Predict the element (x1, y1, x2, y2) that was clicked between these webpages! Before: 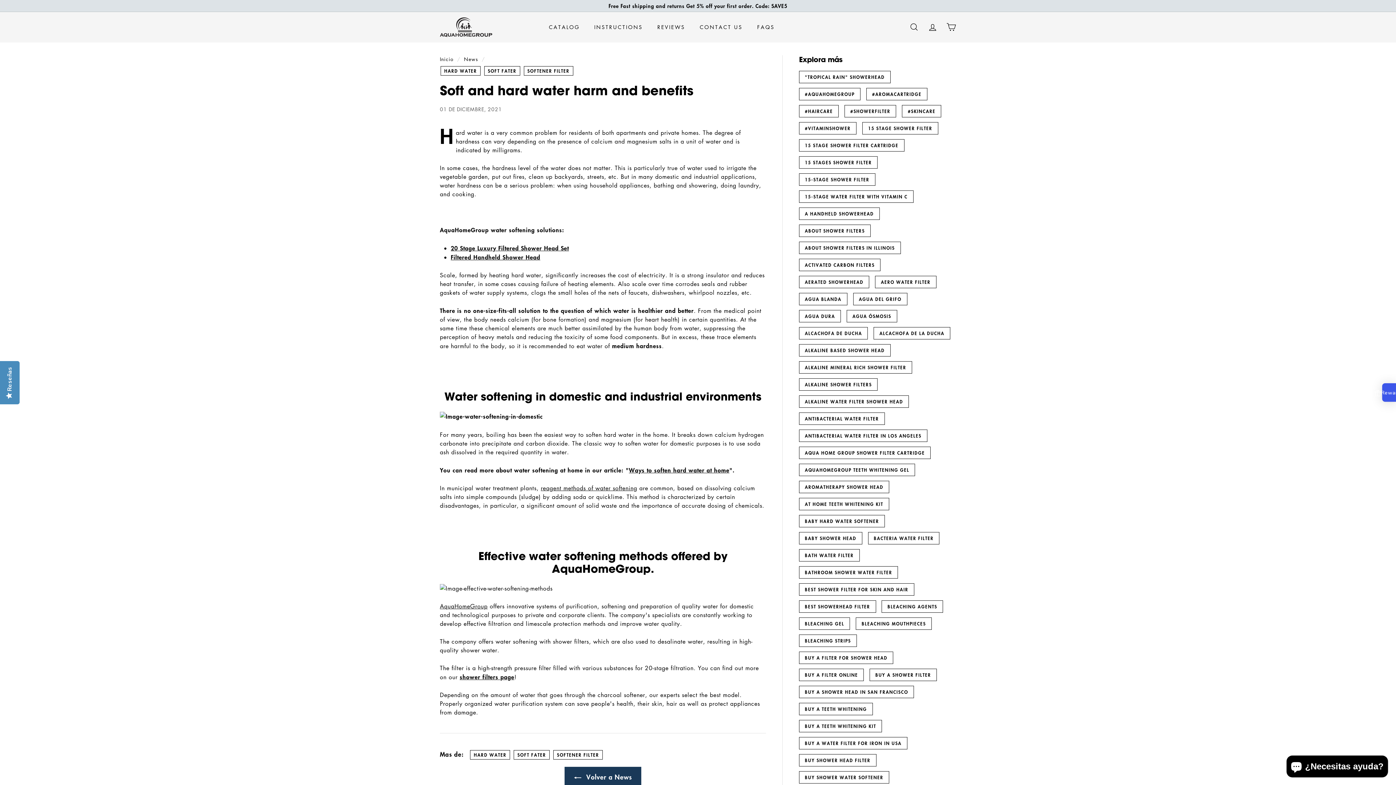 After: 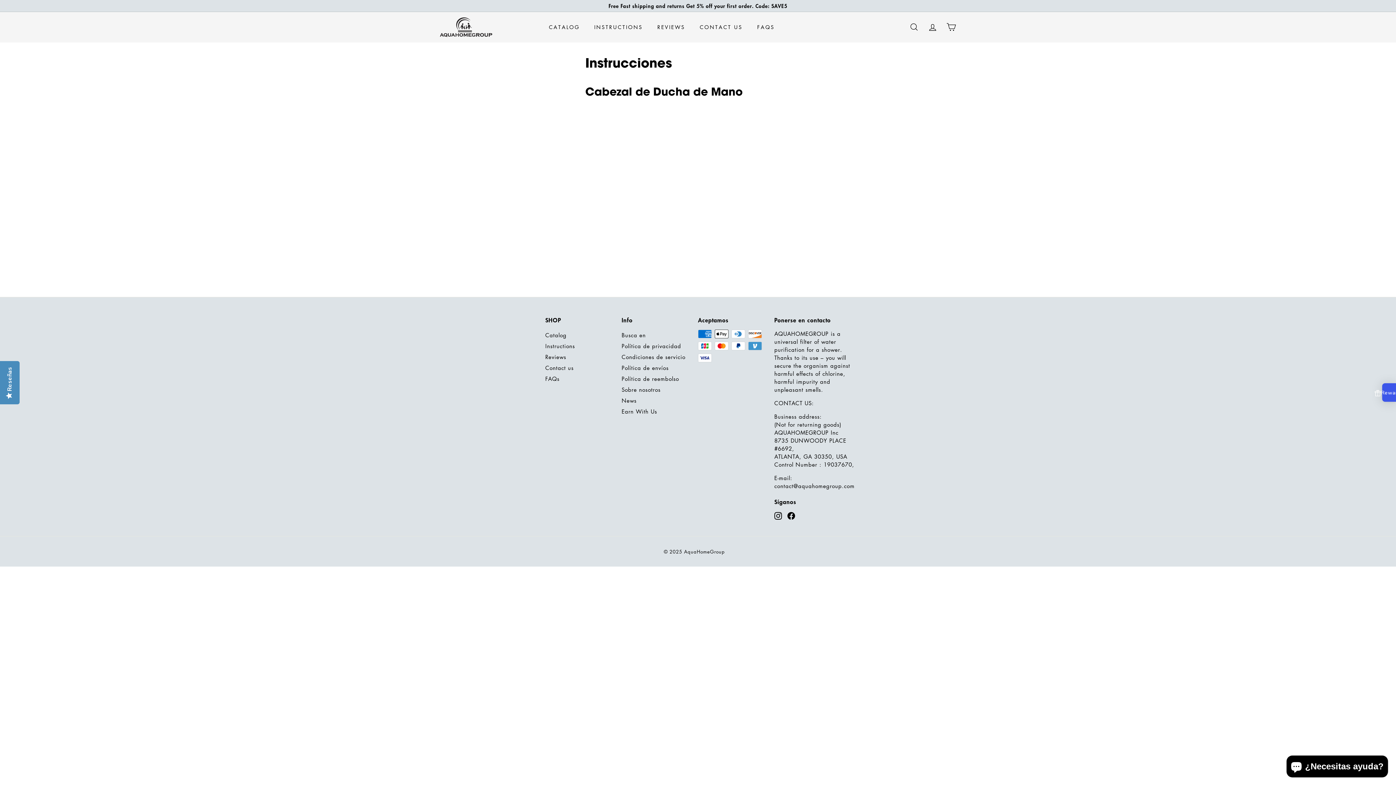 Action: bbox: (587, 17, 650, 36) label: INSTRUCTIONS